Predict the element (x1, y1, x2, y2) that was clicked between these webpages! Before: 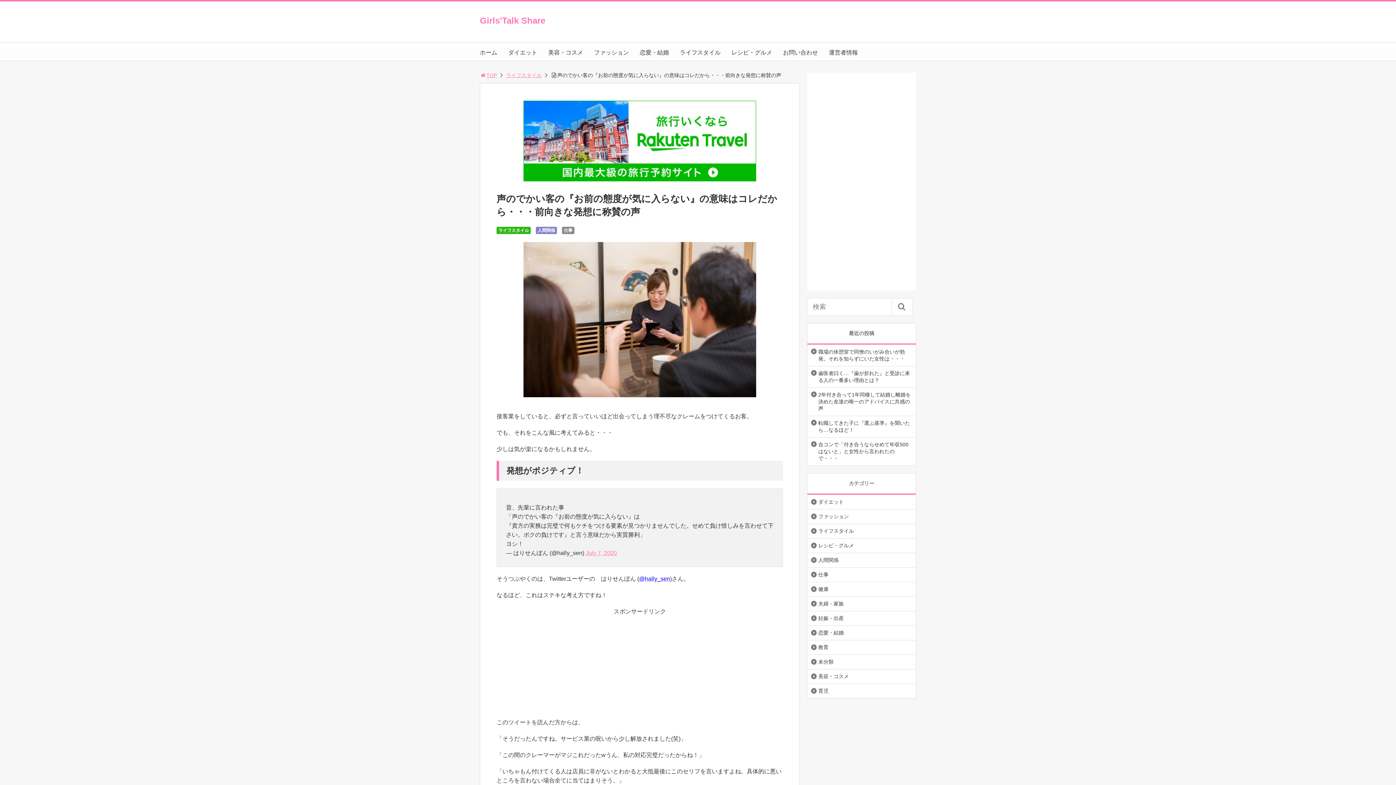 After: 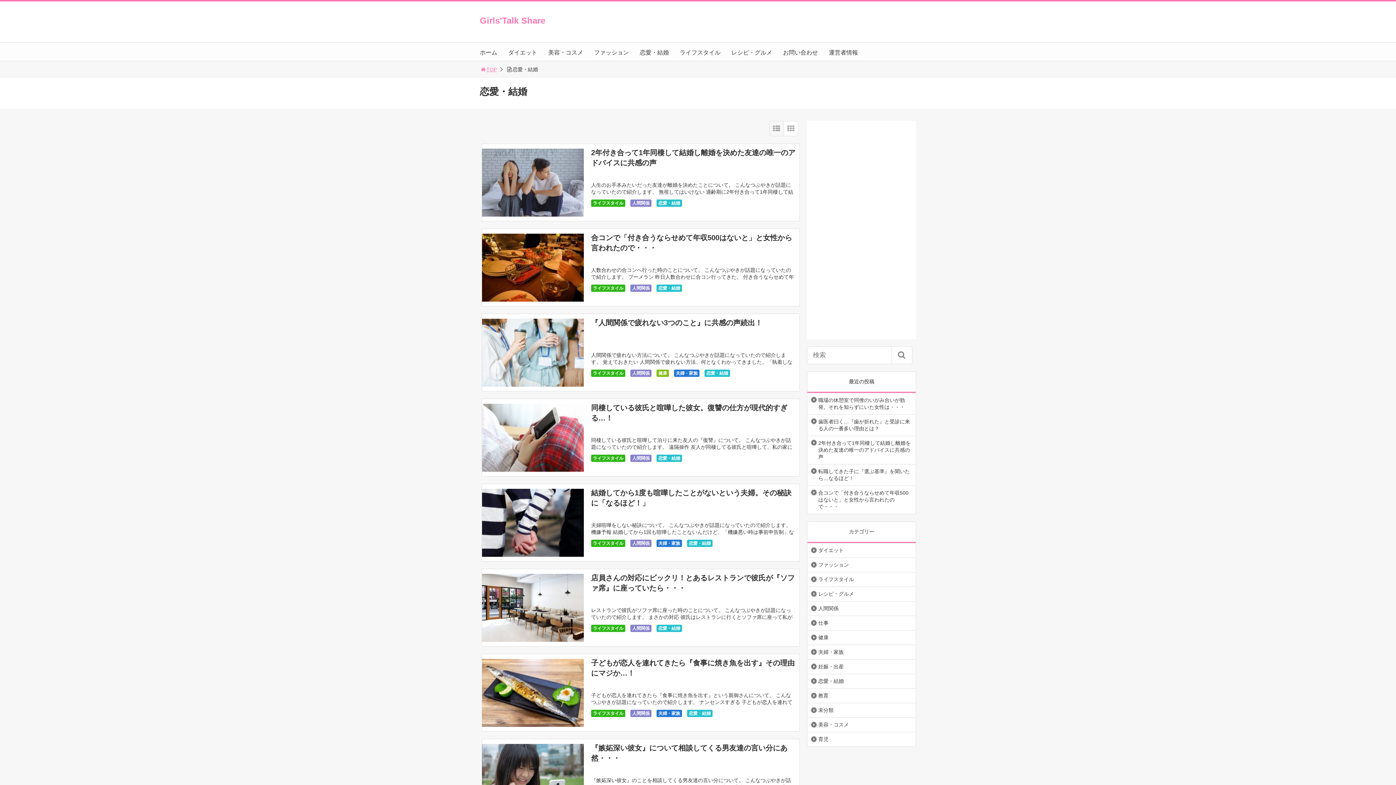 Action: bbox: (807, 626, 847, 639) label: 恋愛・結婚